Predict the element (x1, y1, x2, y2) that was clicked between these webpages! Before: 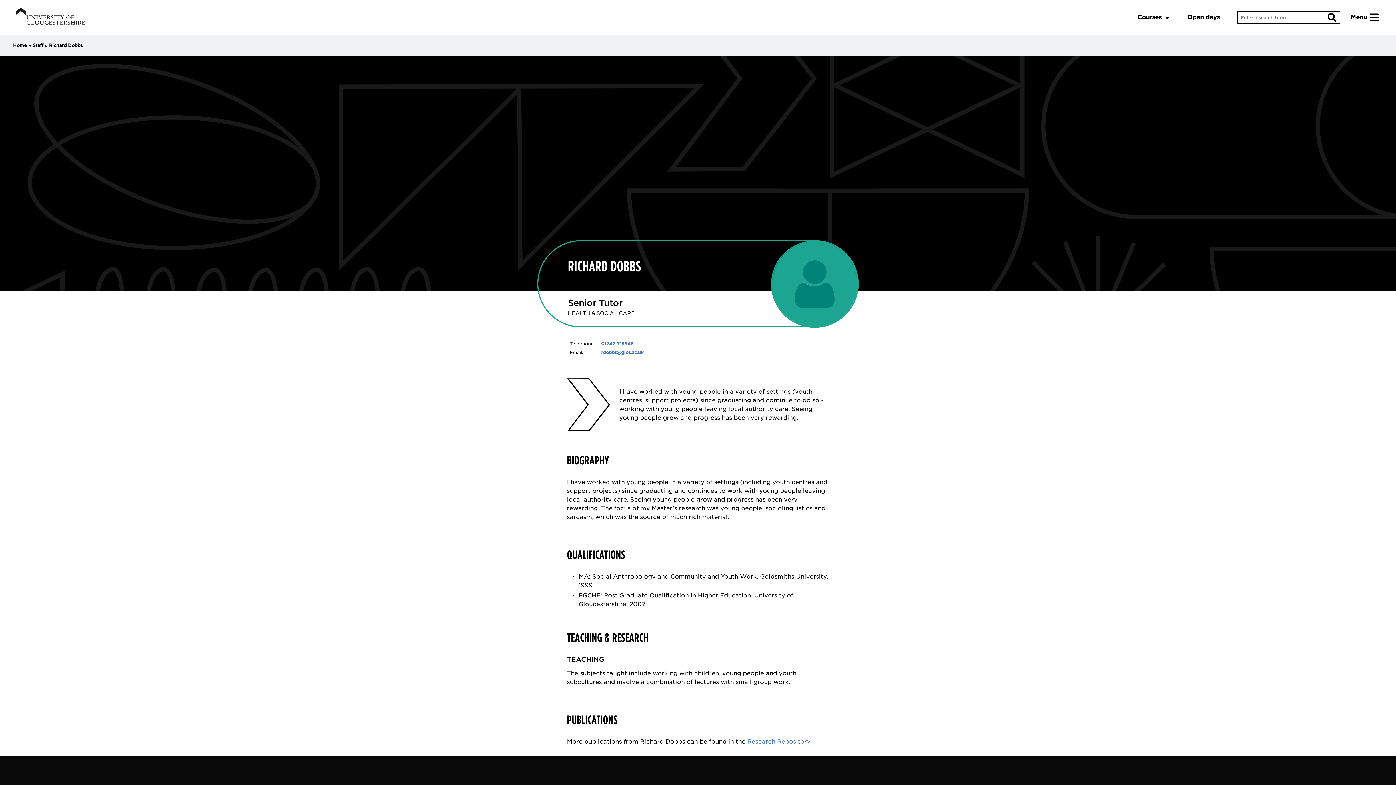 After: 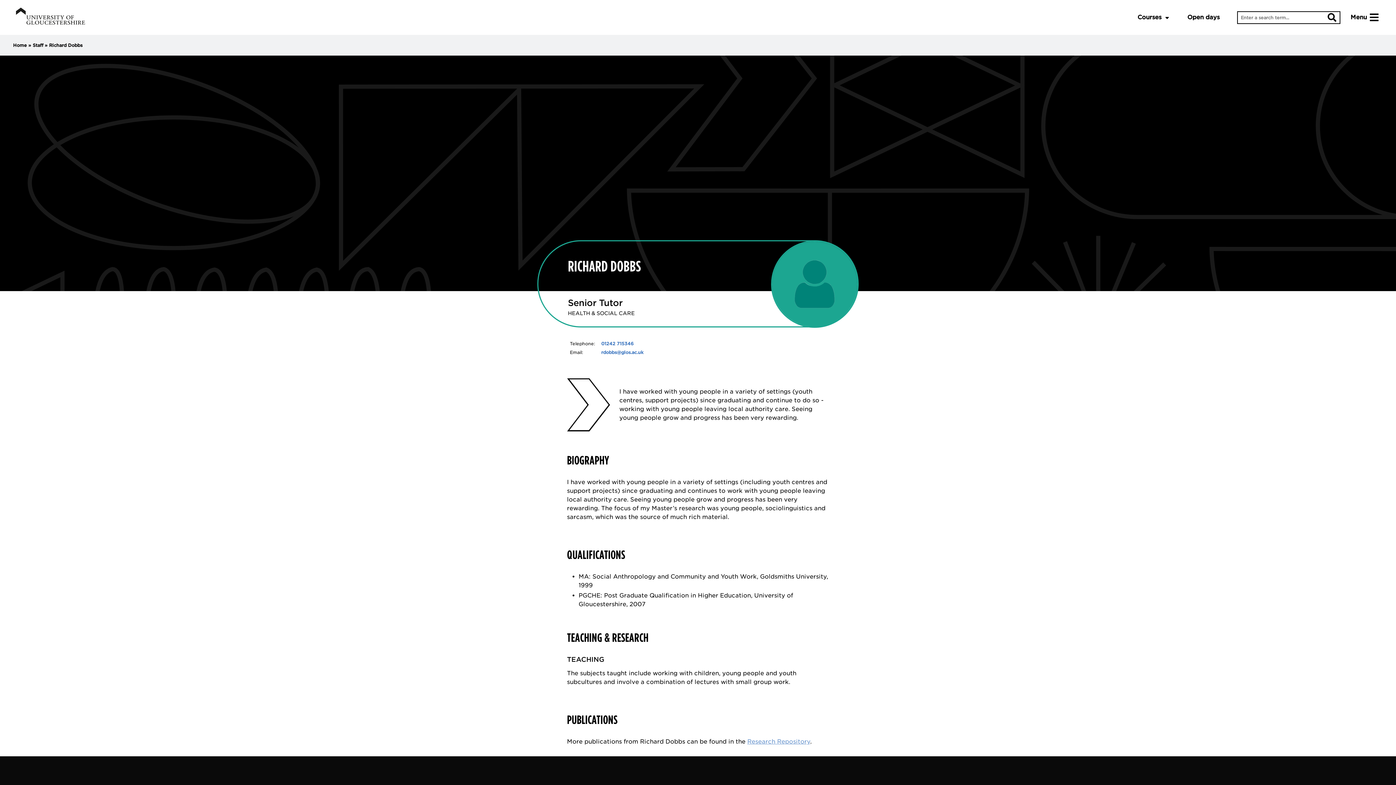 Action: bbox: (747, 738, 810, 745) label: Research Repository